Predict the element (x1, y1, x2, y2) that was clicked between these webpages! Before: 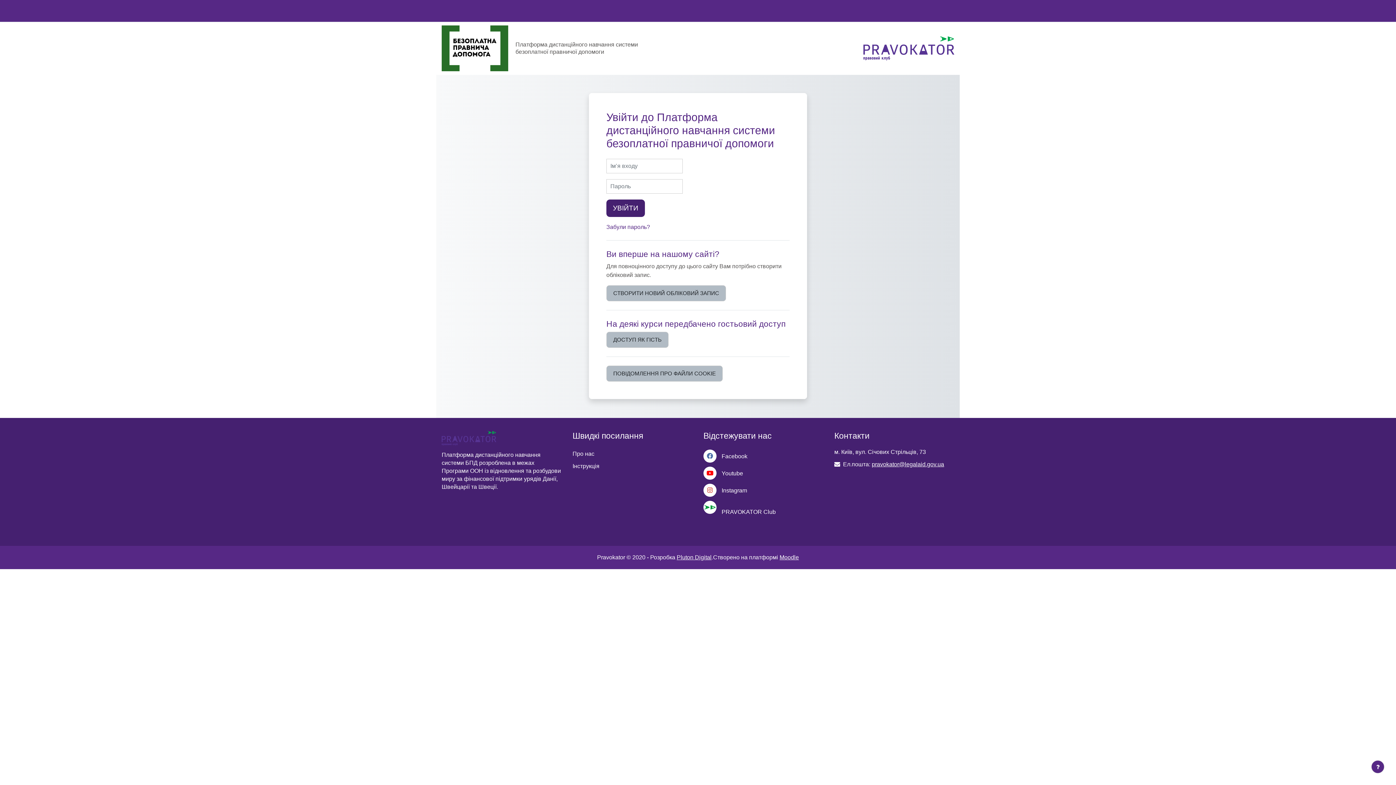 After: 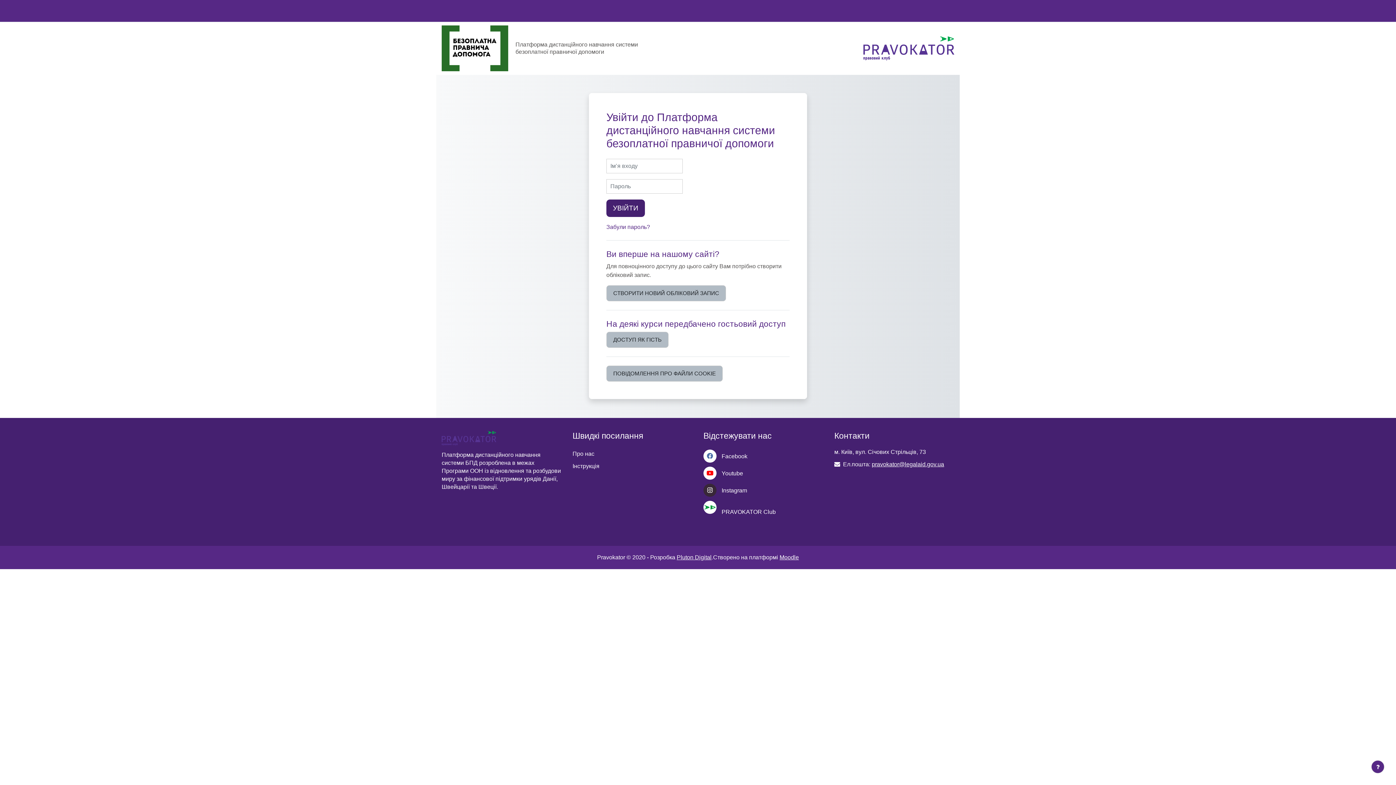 Action: label:  Instagram bbox: (703, 484, 747, 497)